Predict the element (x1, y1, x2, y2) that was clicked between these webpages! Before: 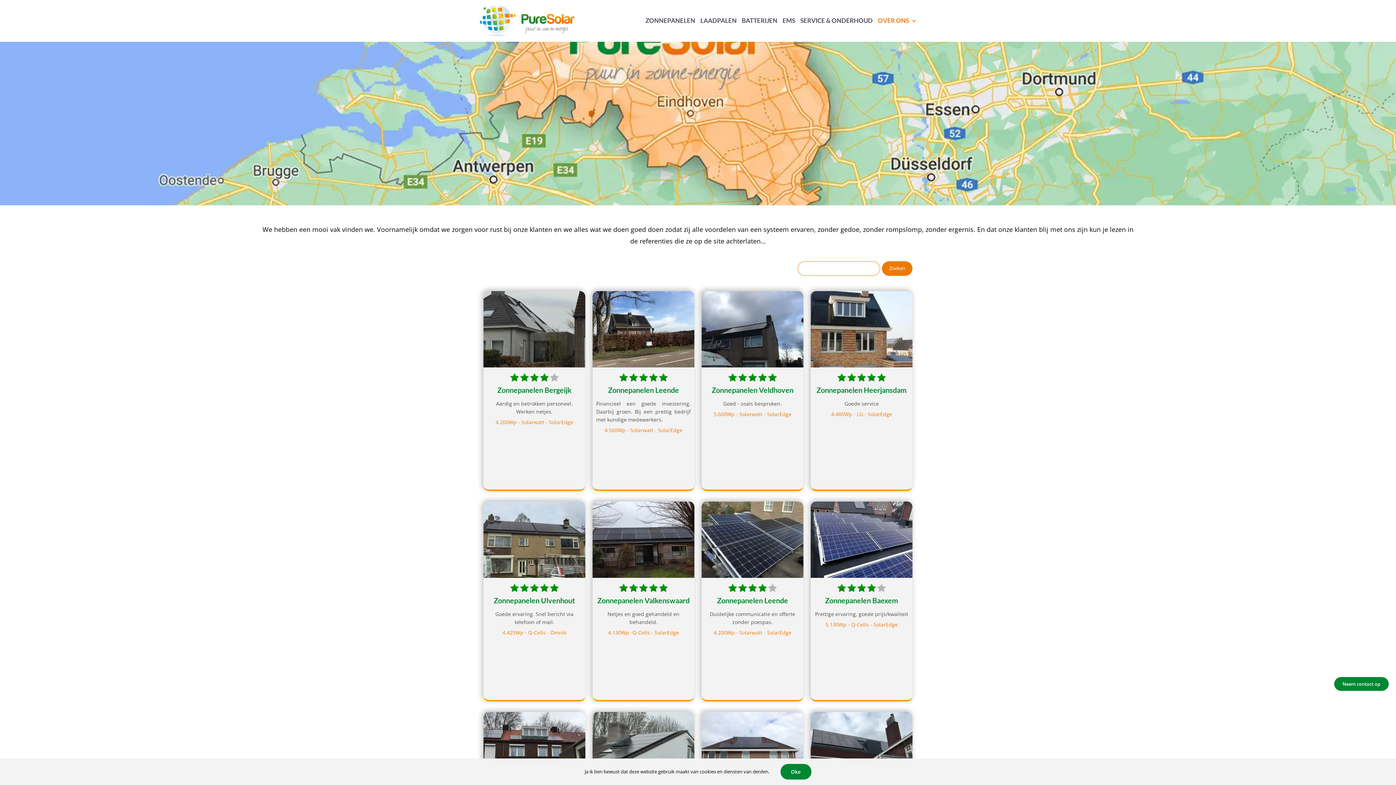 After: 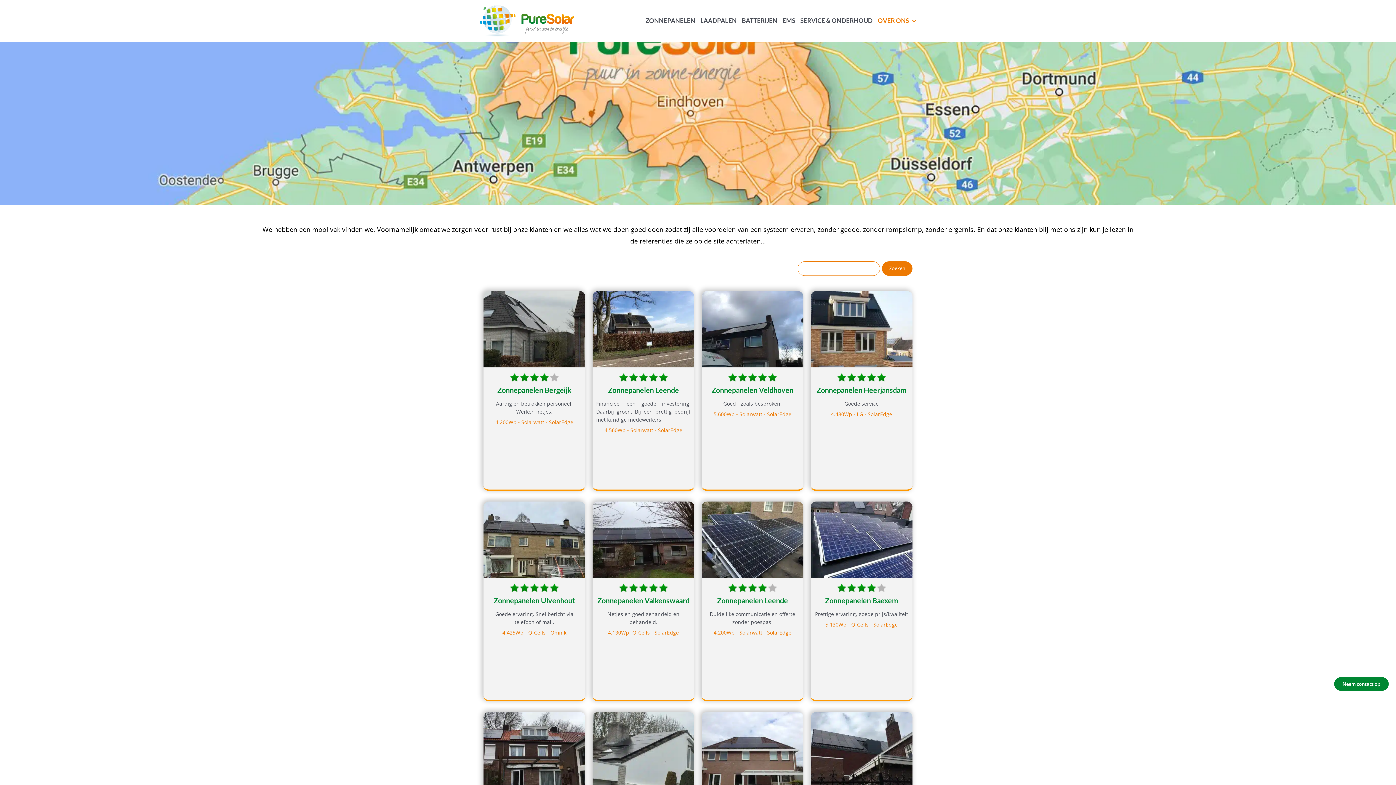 Action: label: Oke bbox: (780, 764, 811, 780)